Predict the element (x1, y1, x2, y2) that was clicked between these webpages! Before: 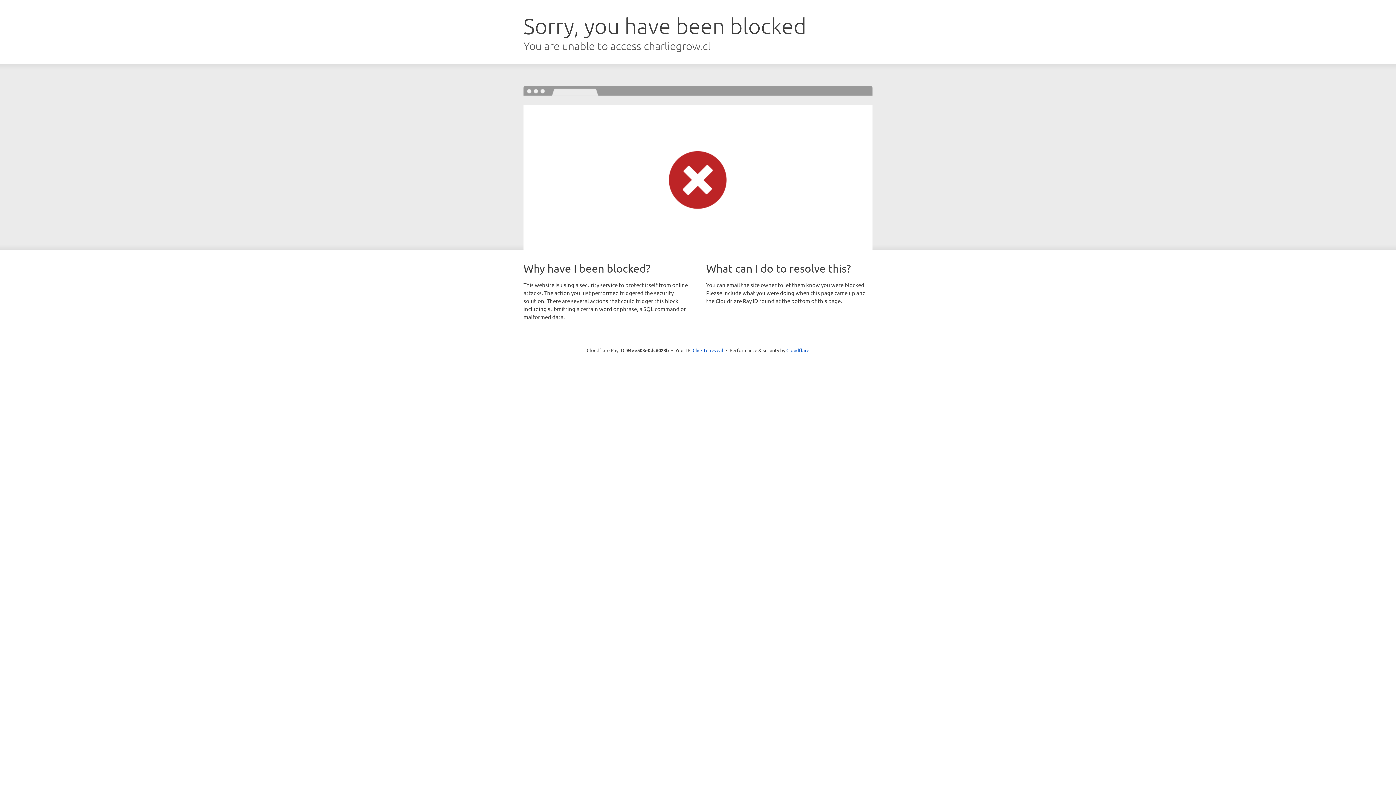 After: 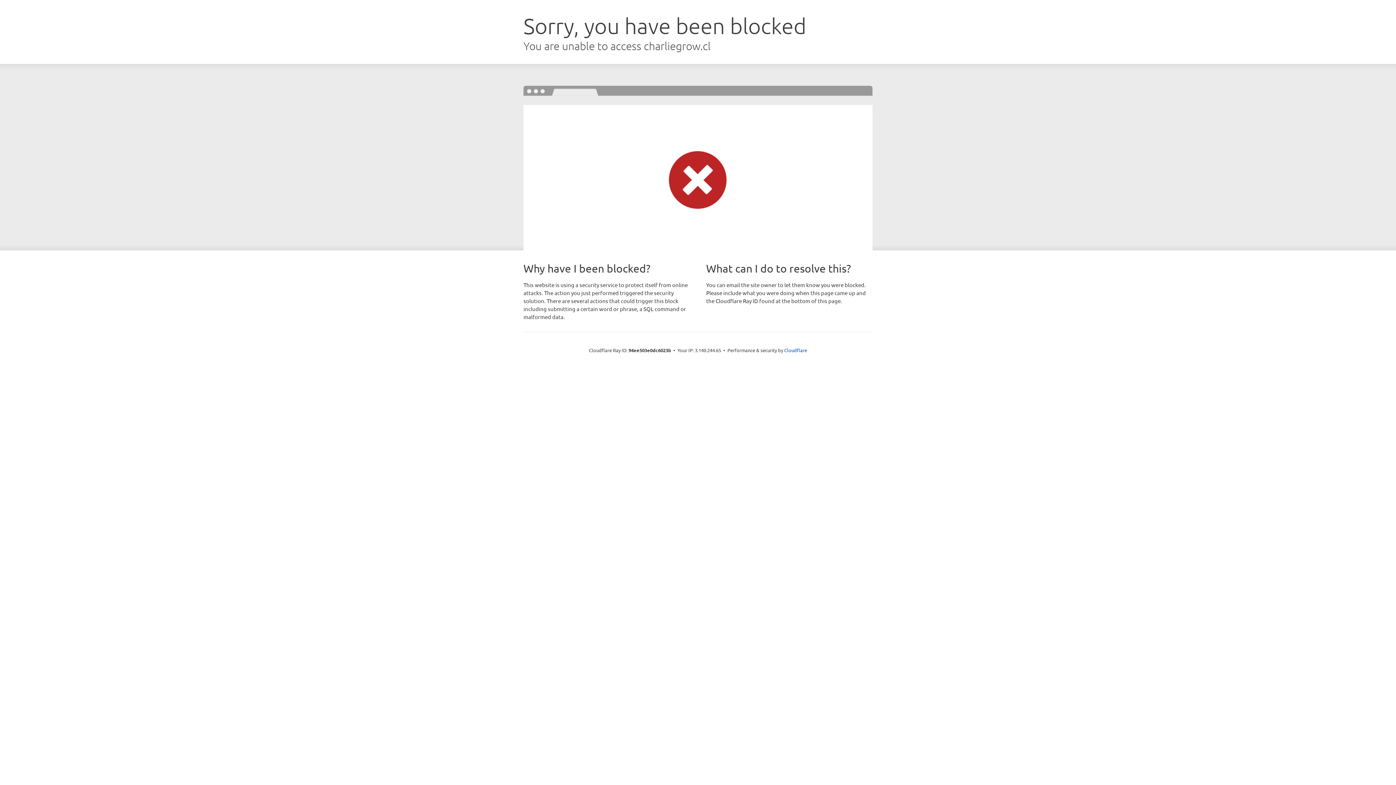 Action: label: Click to reveal bbox: (692, 346, 723, 353)